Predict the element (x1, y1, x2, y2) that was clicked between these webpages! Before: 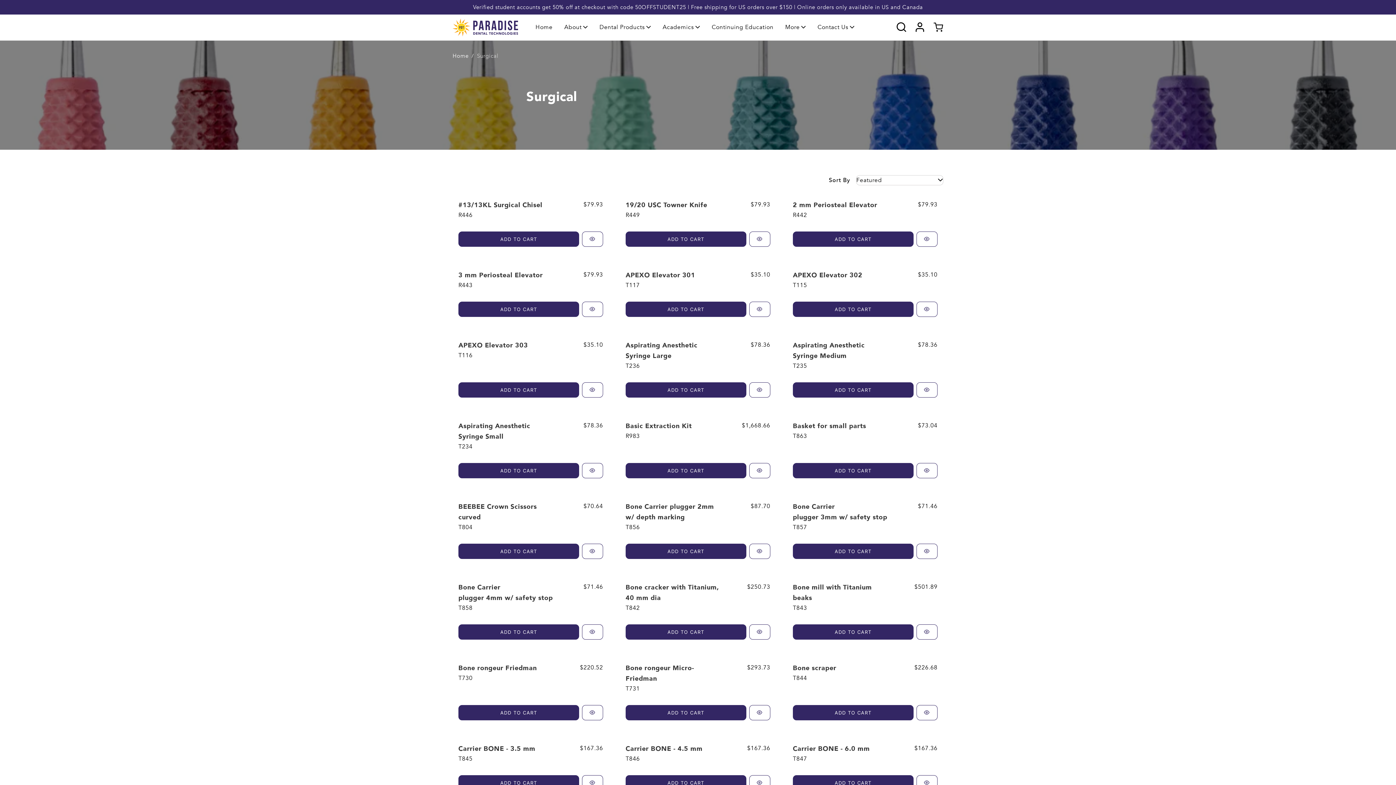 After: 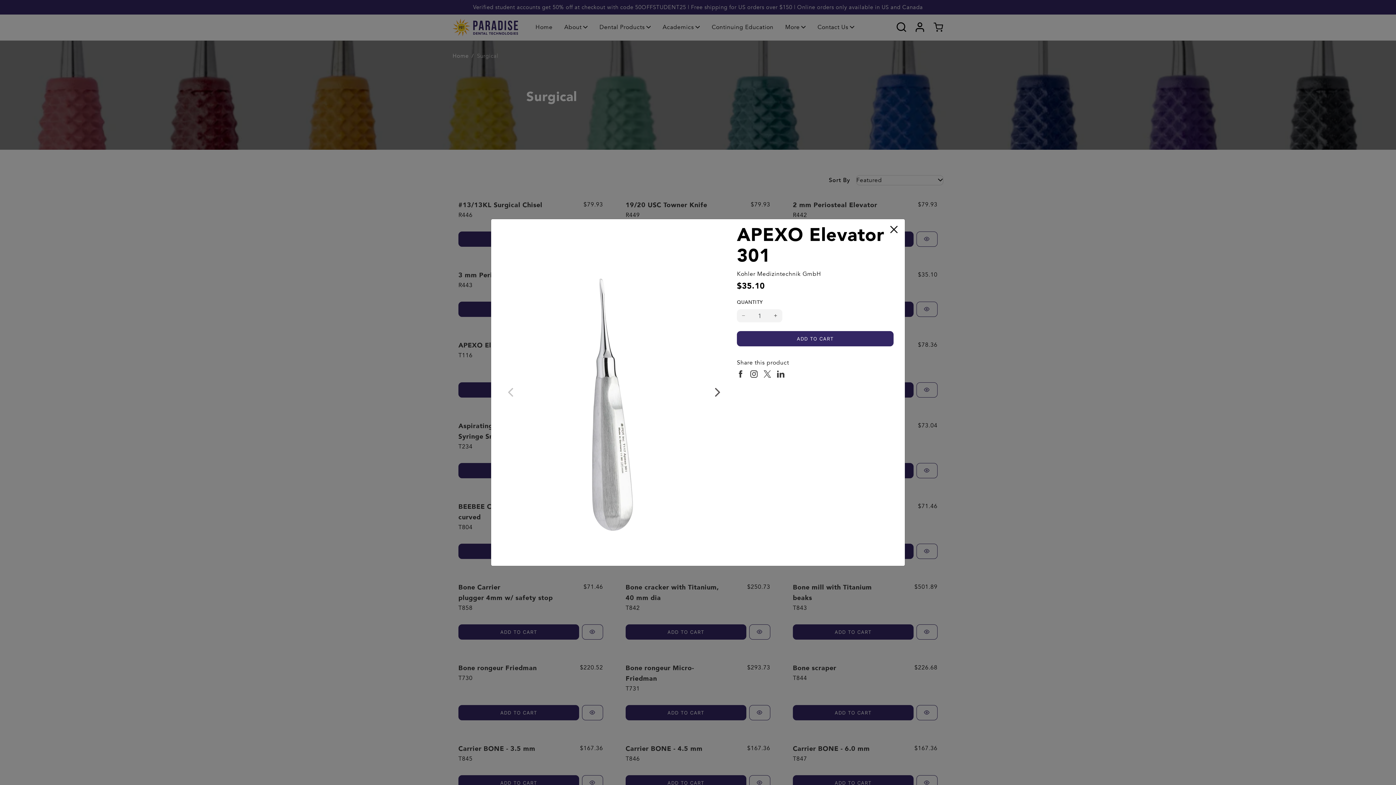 Action: bbox: (749, 301, 770, 317) label: QuickShop